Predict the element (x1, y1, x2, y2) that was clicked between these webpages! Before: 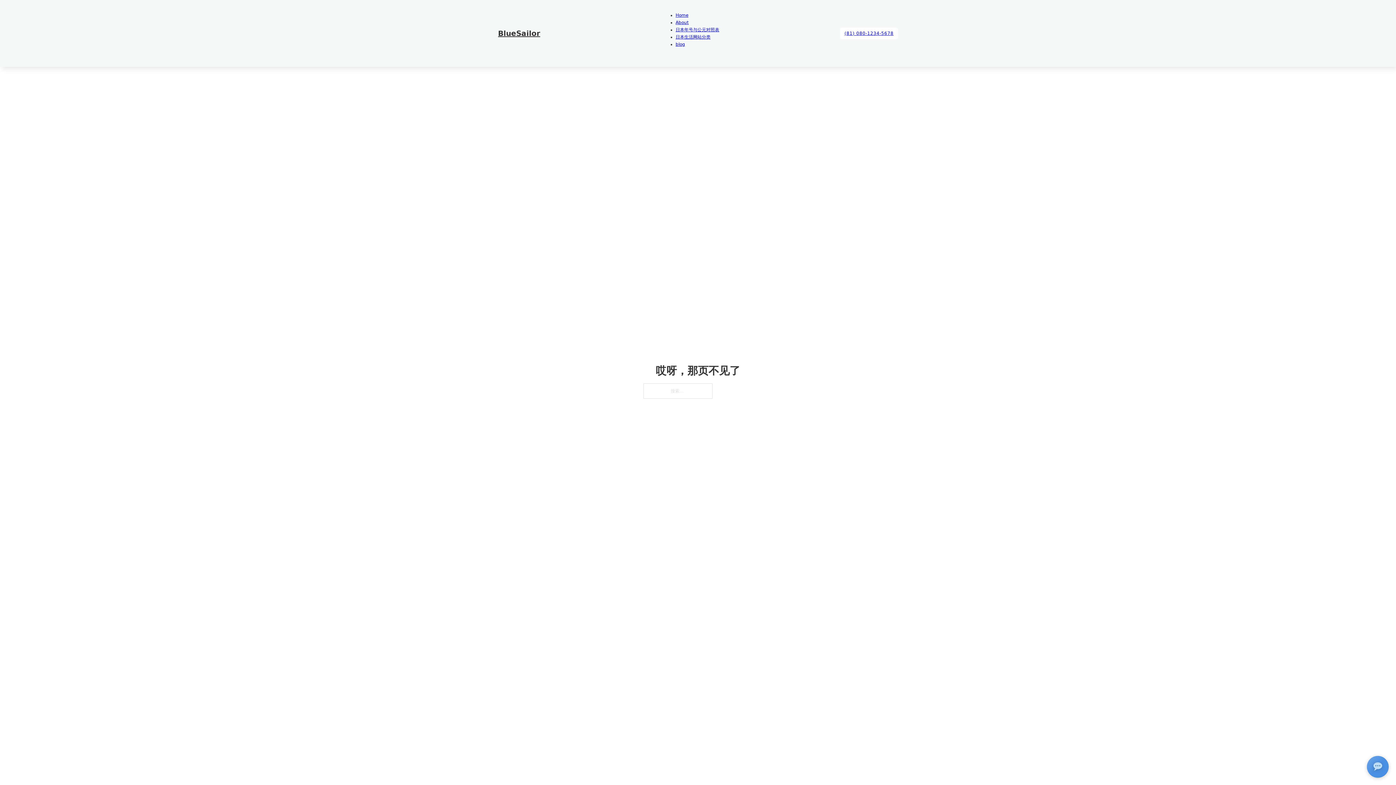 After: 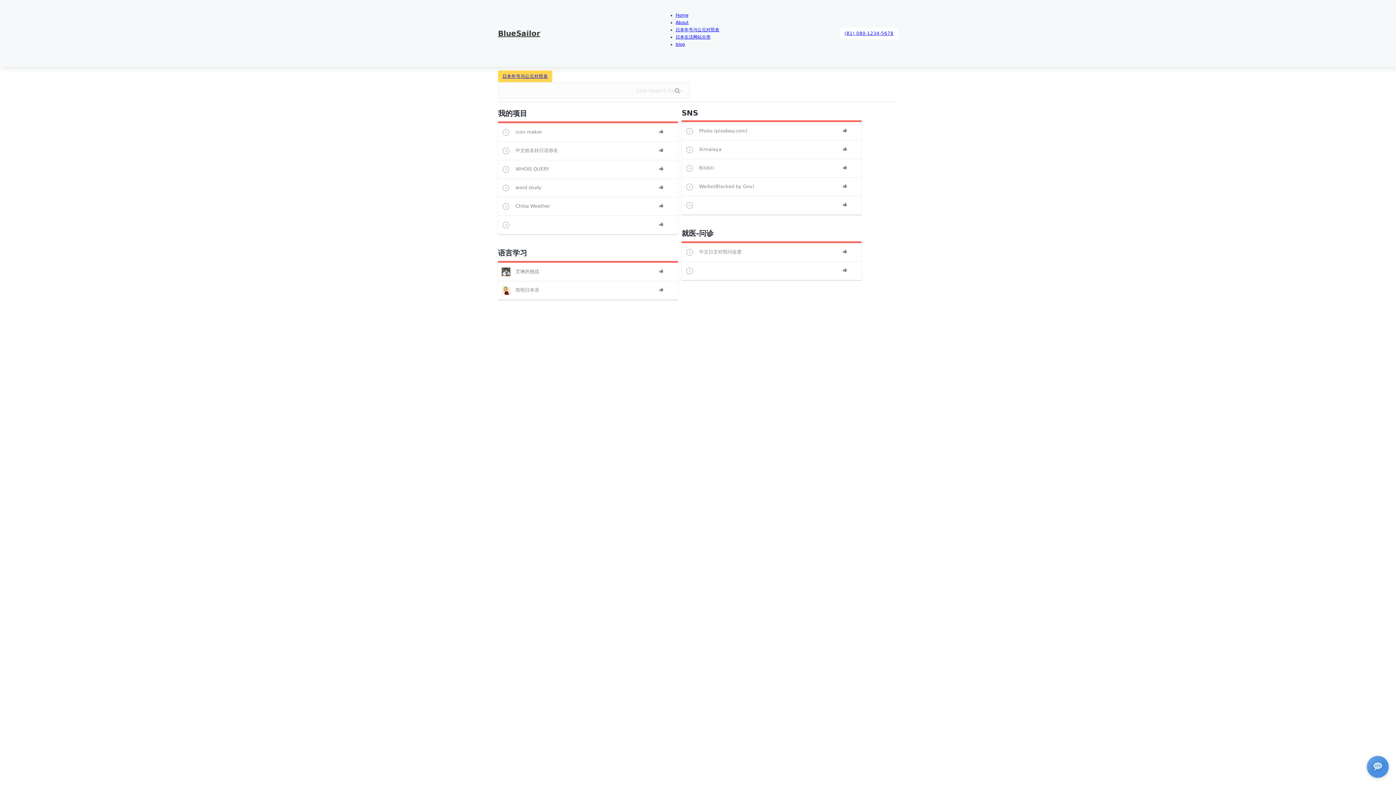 Action: bbox: (675, 12, 688, 17) label: Home